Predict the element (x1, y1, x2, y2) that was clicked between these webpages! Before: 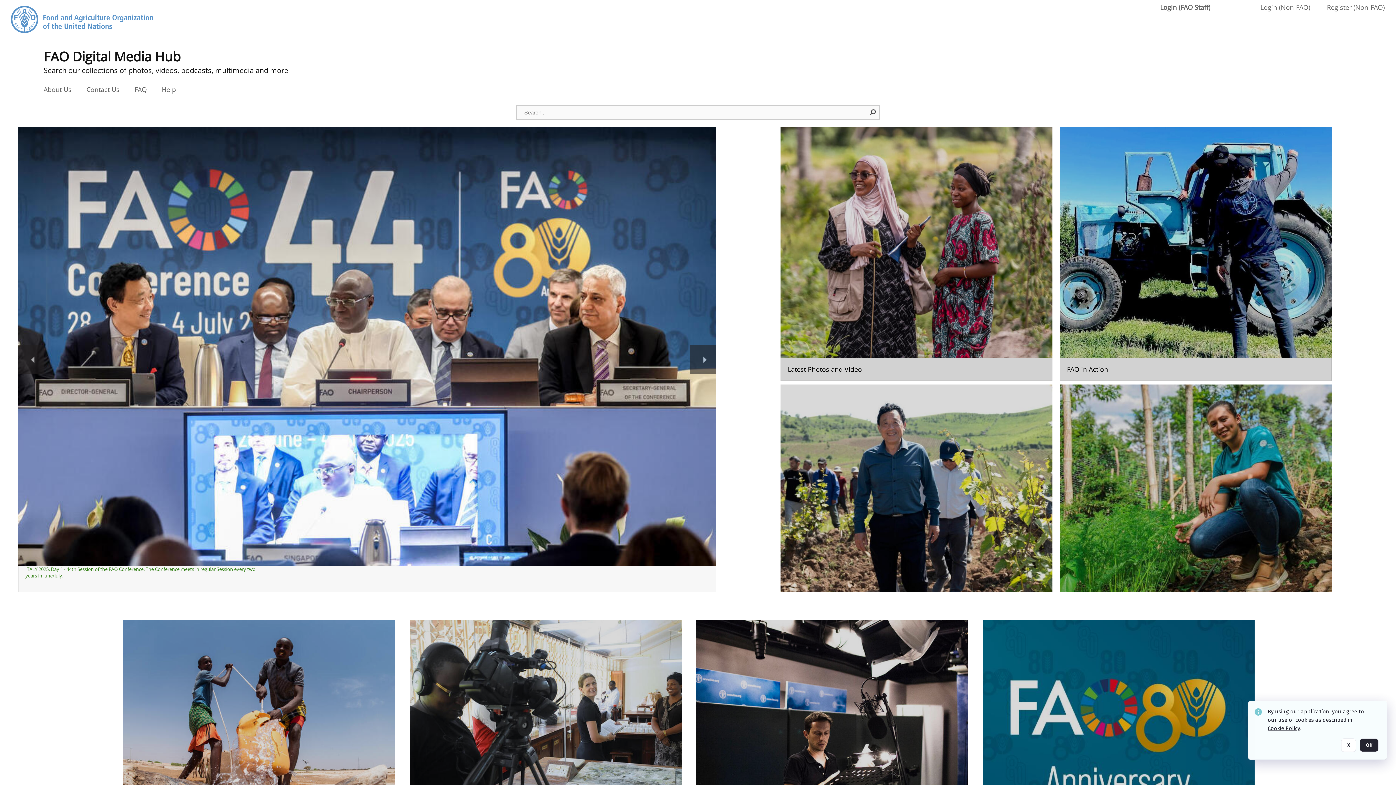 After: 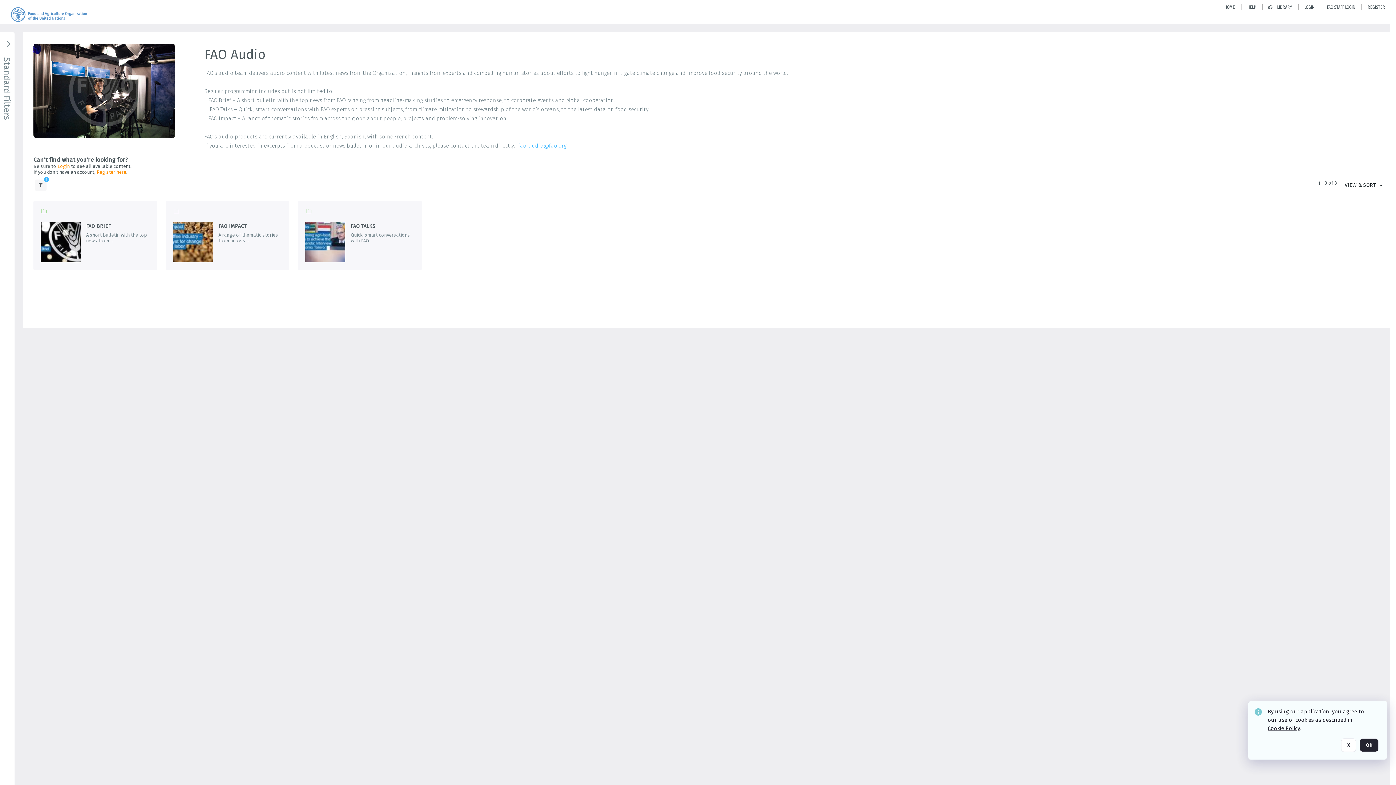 Action: bbox: (696, 620, 968, 873) label: Go to the package